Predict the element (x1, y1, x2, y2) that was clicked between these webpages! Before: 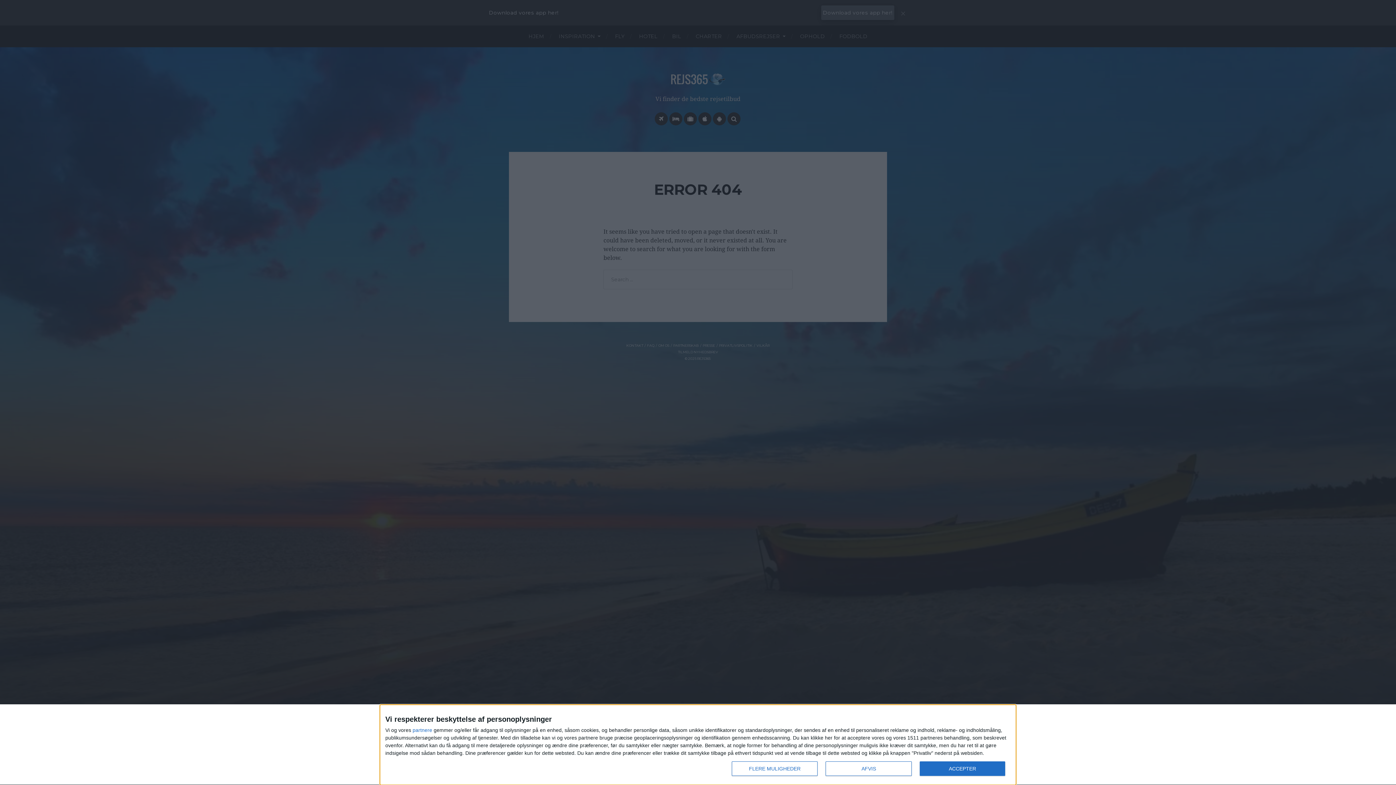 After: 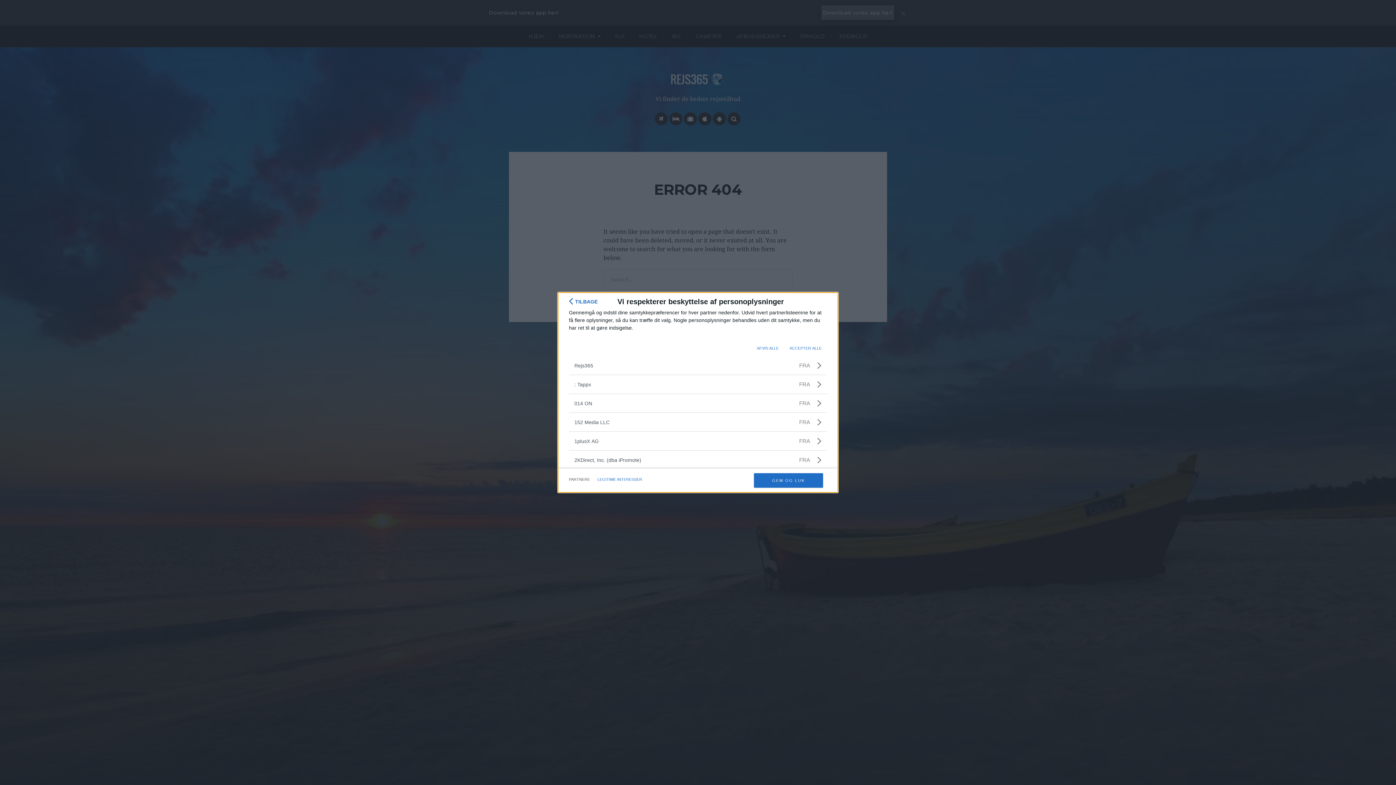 Action: bbox: (412, 728, 432, 733) label: partnere